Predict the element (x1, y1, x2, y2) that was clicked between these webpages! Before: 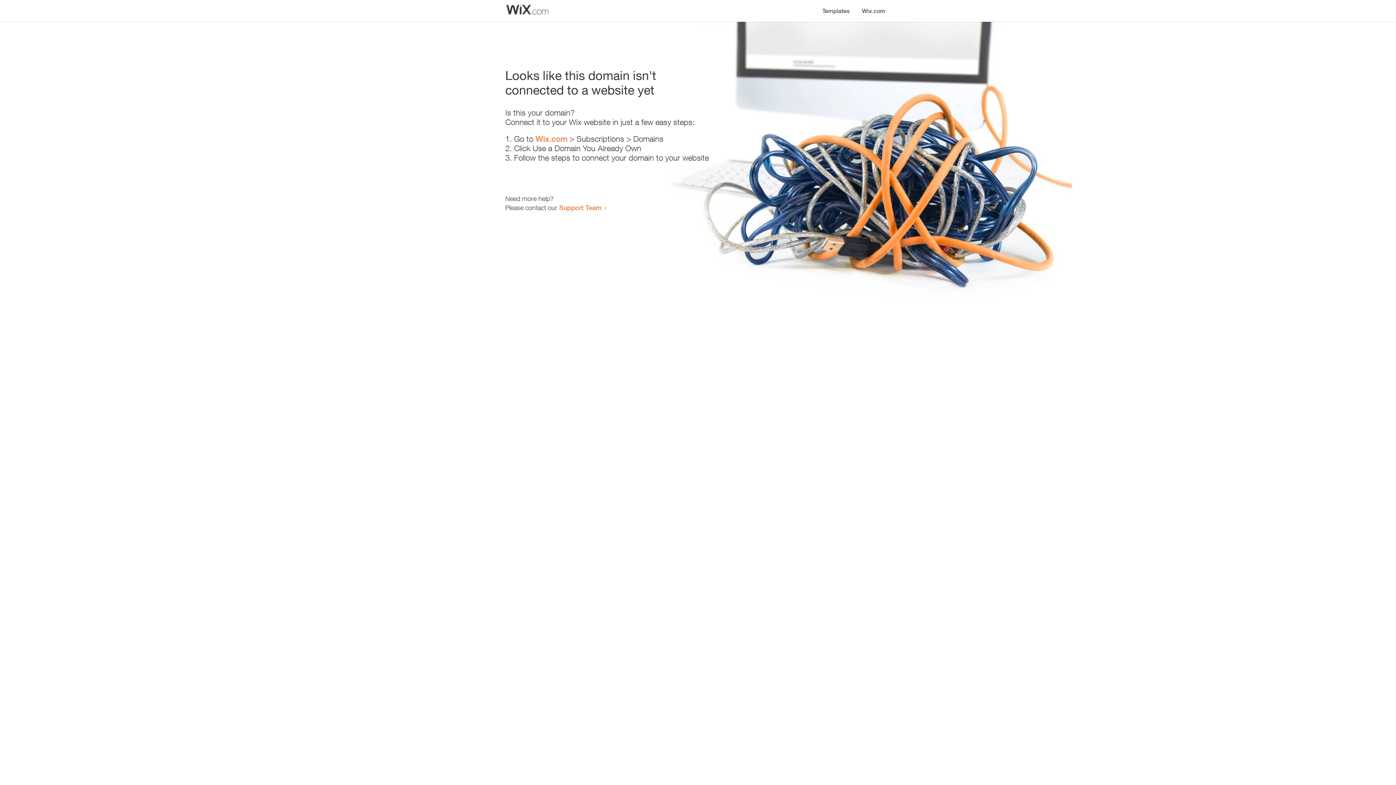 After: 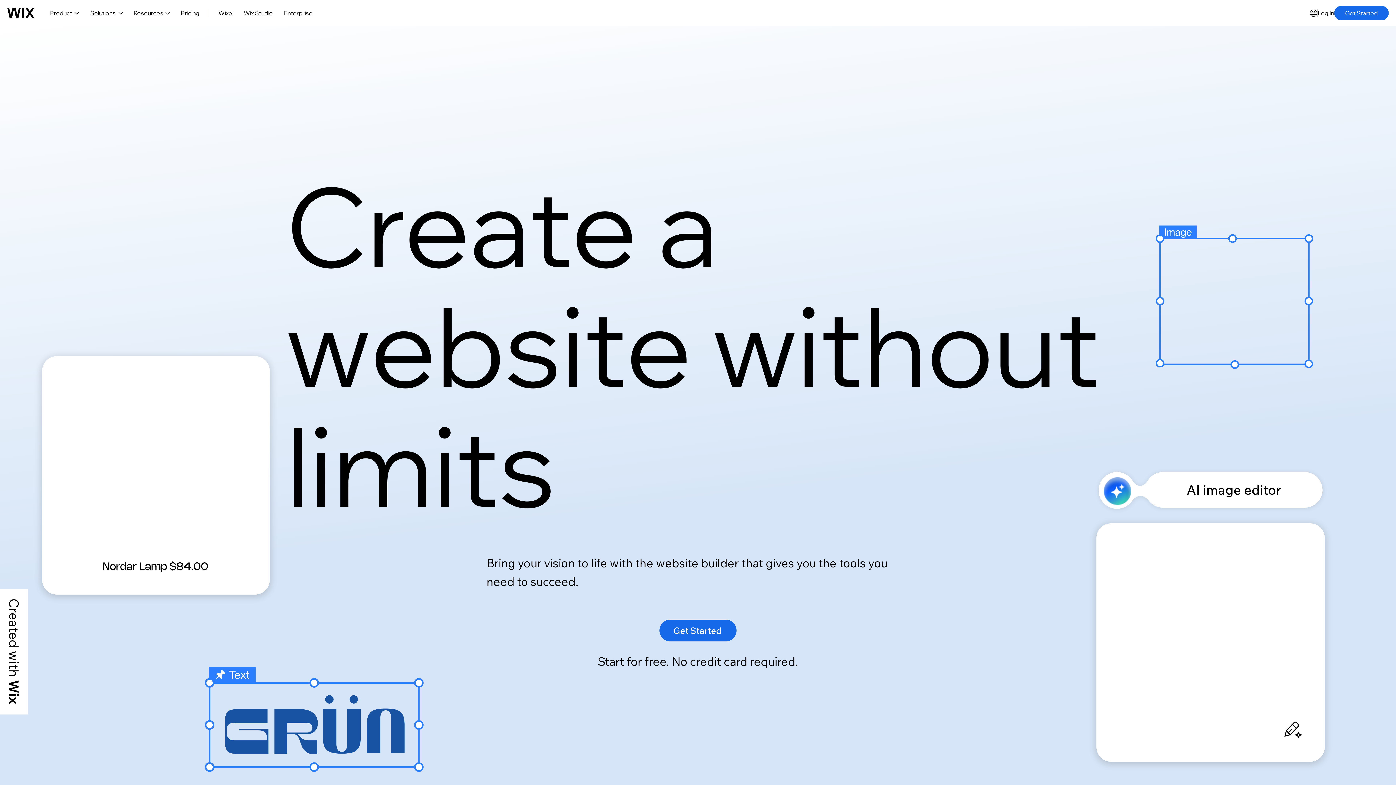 Action: label: Wix.com bbox: (535, 134, 567, 143)